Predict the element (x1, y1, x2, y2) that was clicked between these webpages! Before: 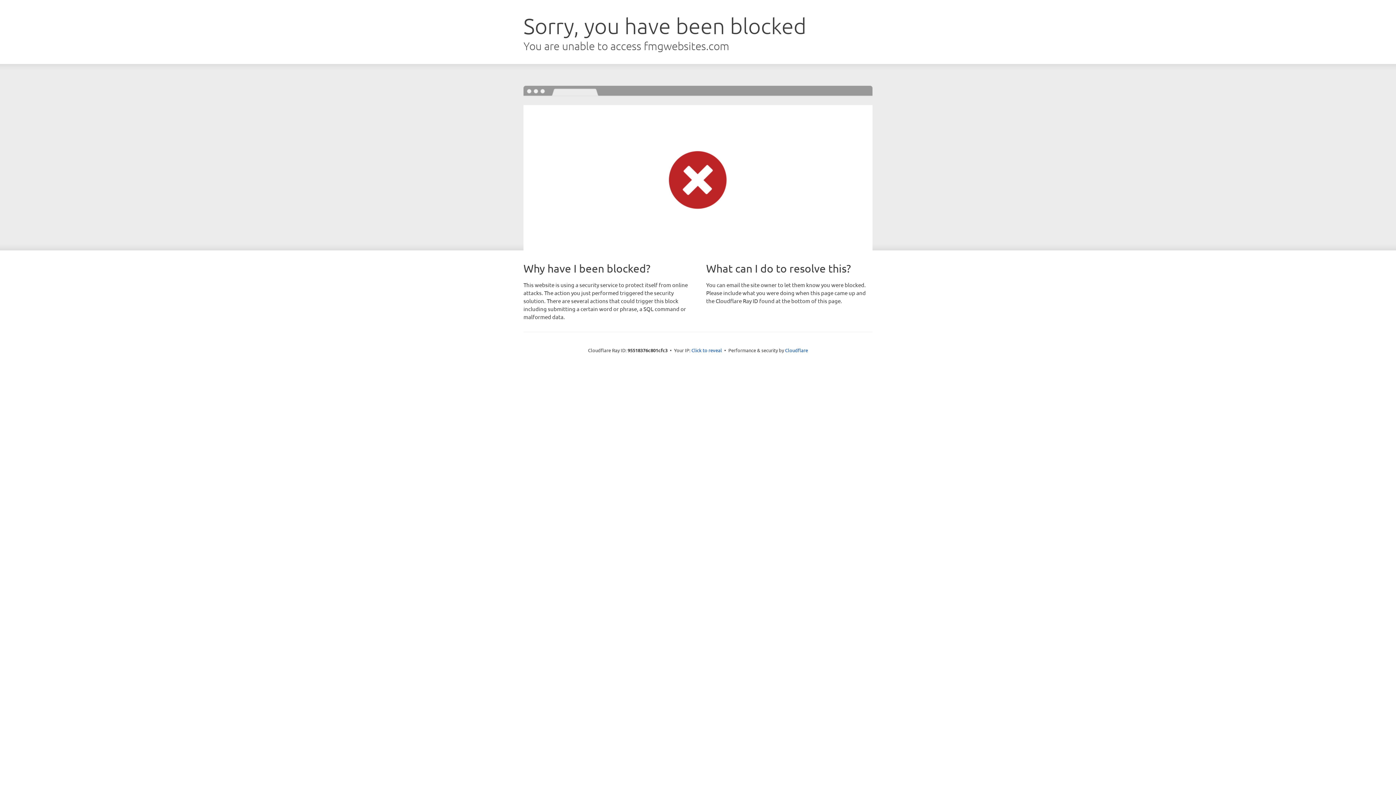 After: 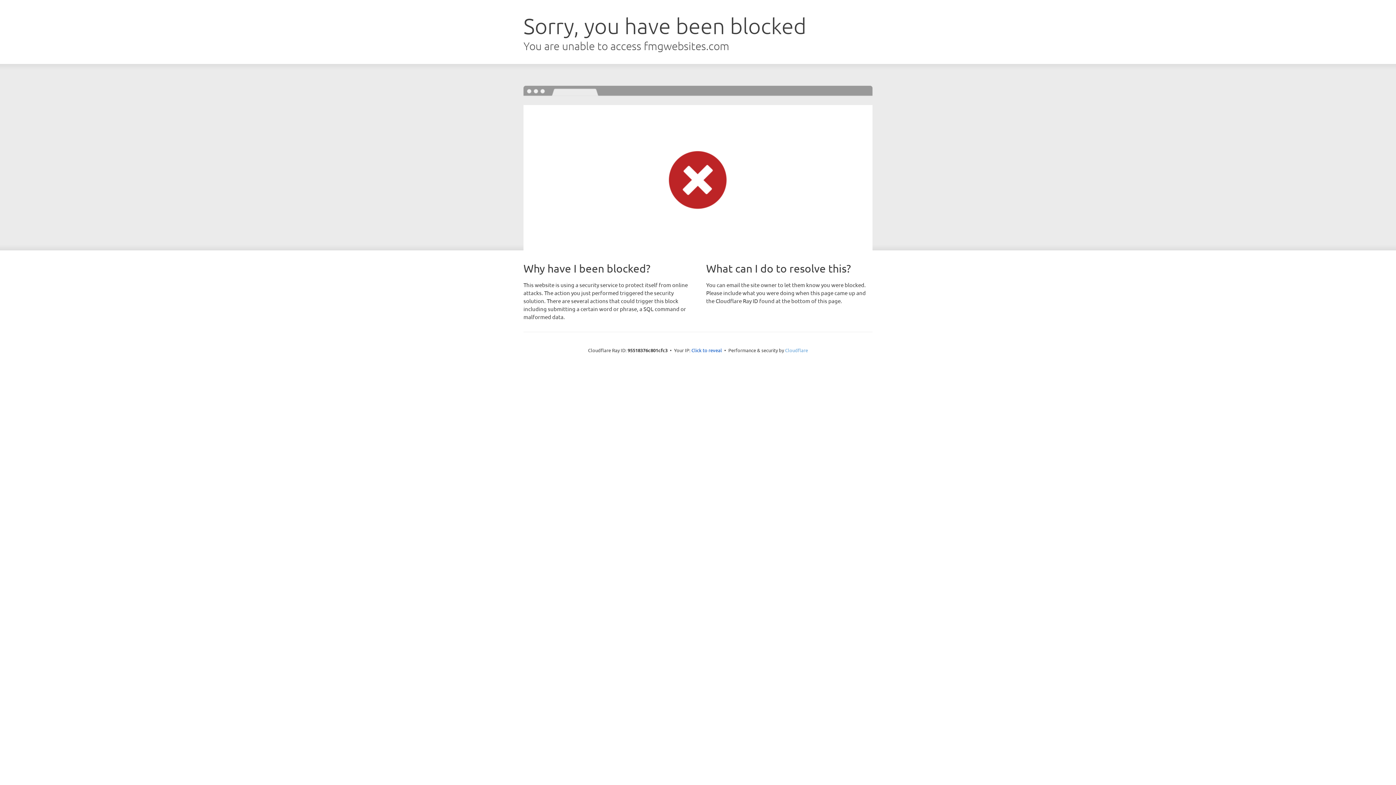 Action: bbox: (785, 347, 808, 353) label: Cloudflare